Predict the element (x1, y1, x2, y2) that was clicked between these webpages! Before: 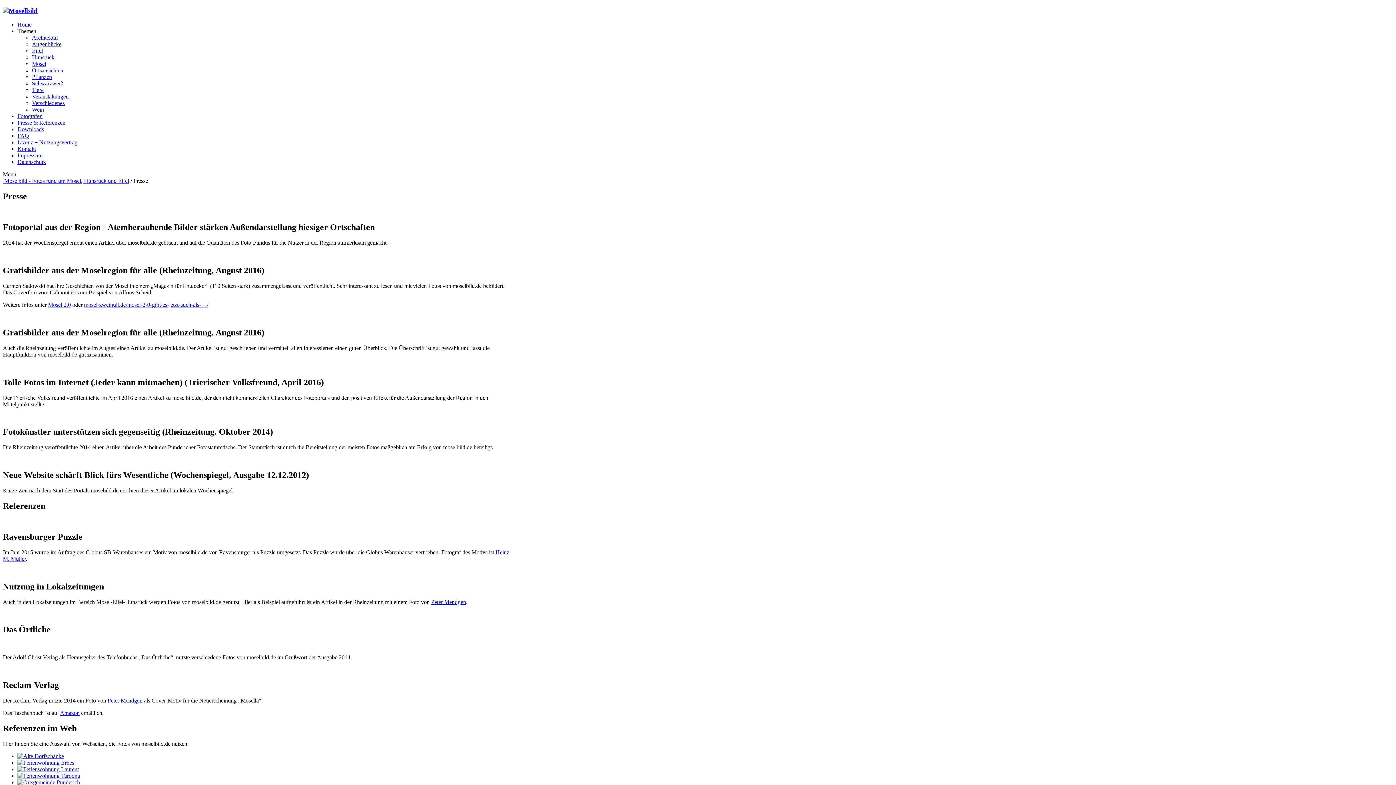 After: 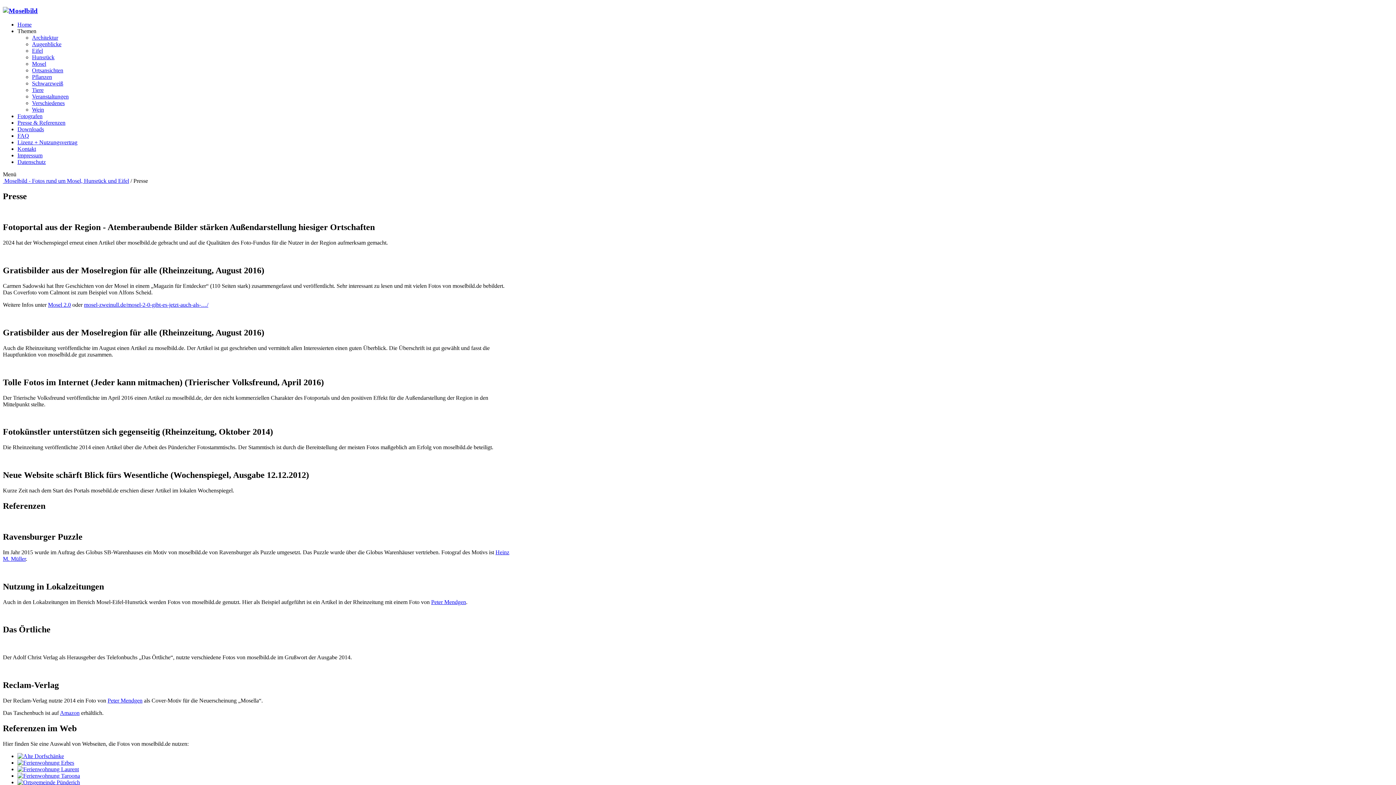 Action: bbox: (17, 773, 80, 779)